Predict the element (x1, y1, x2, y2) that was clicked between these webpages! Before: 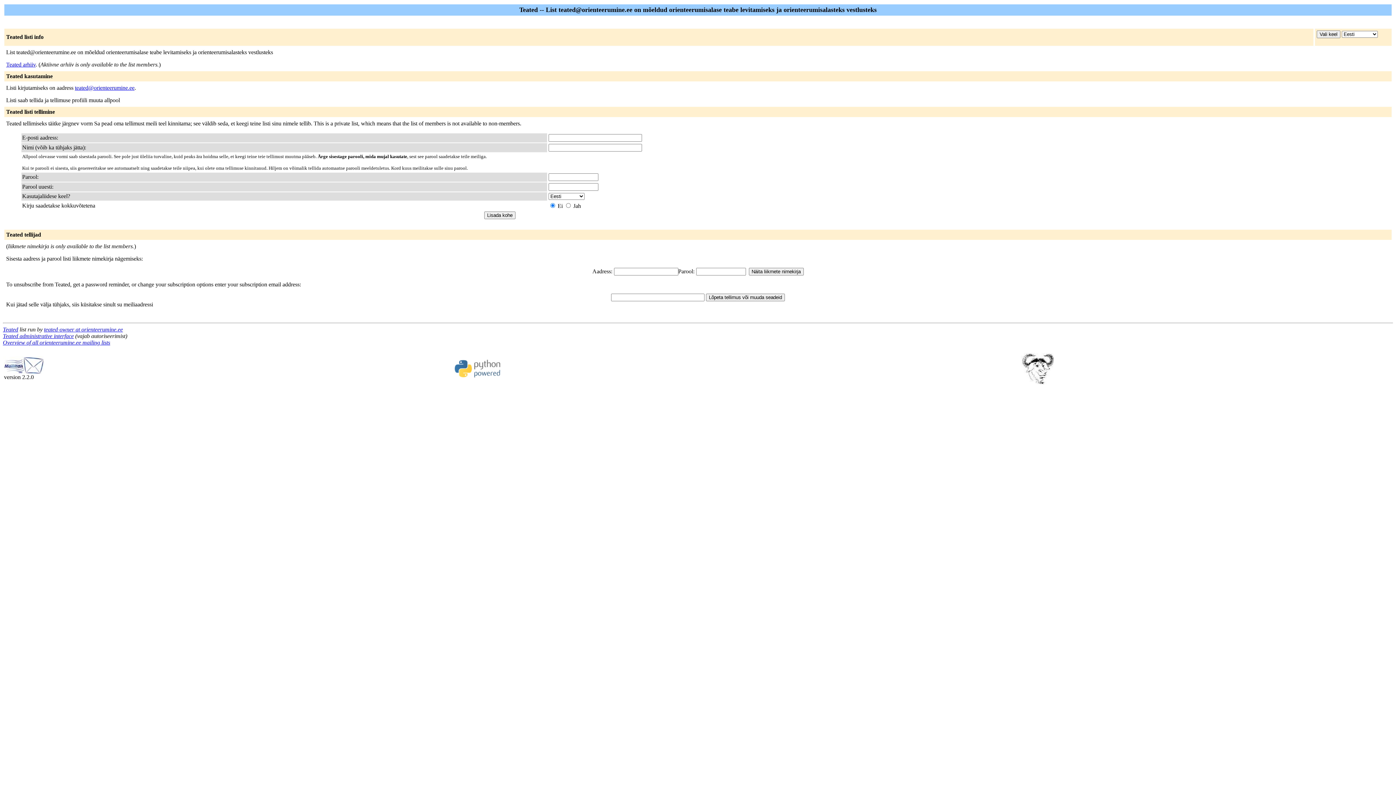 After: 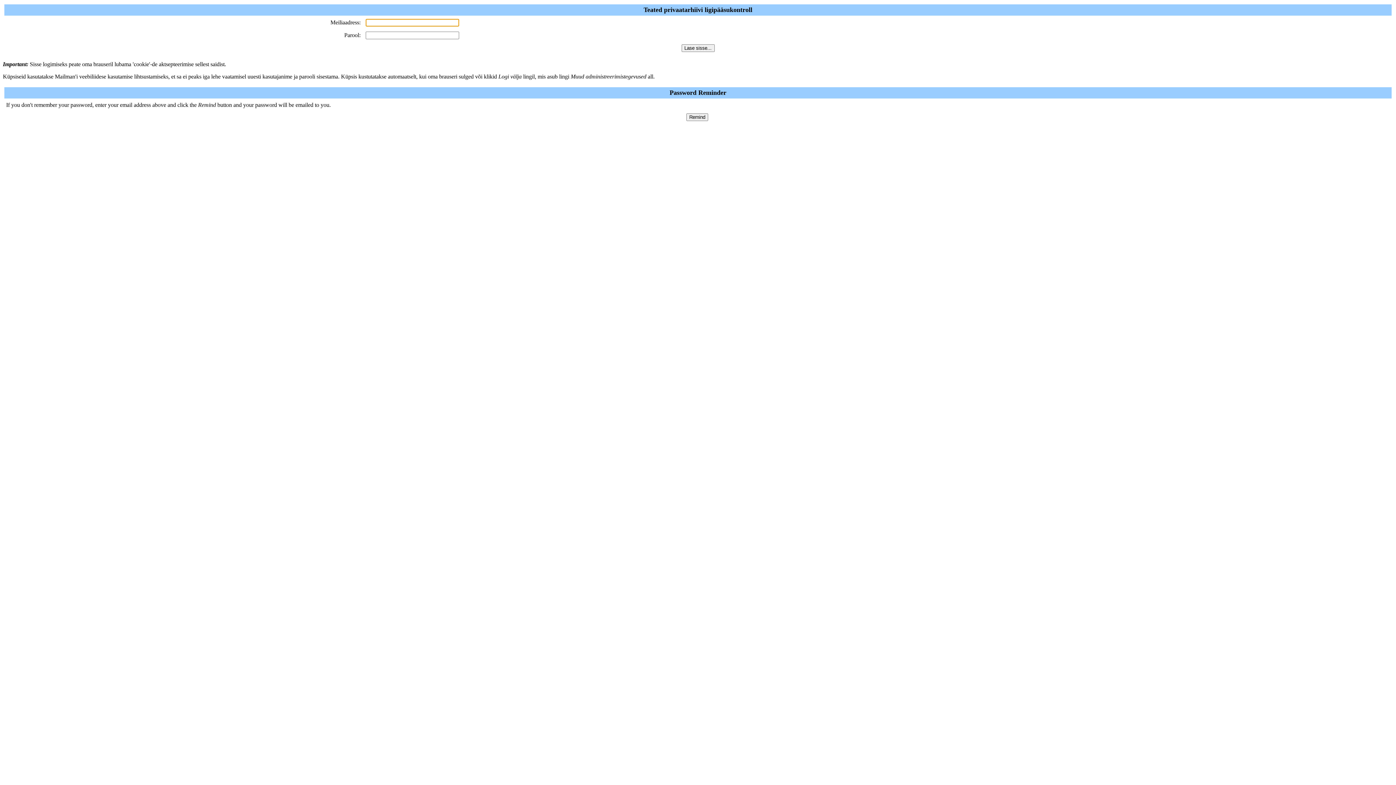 Action: bbox: (6, 61, 35, 67) label: Teated arhiiv